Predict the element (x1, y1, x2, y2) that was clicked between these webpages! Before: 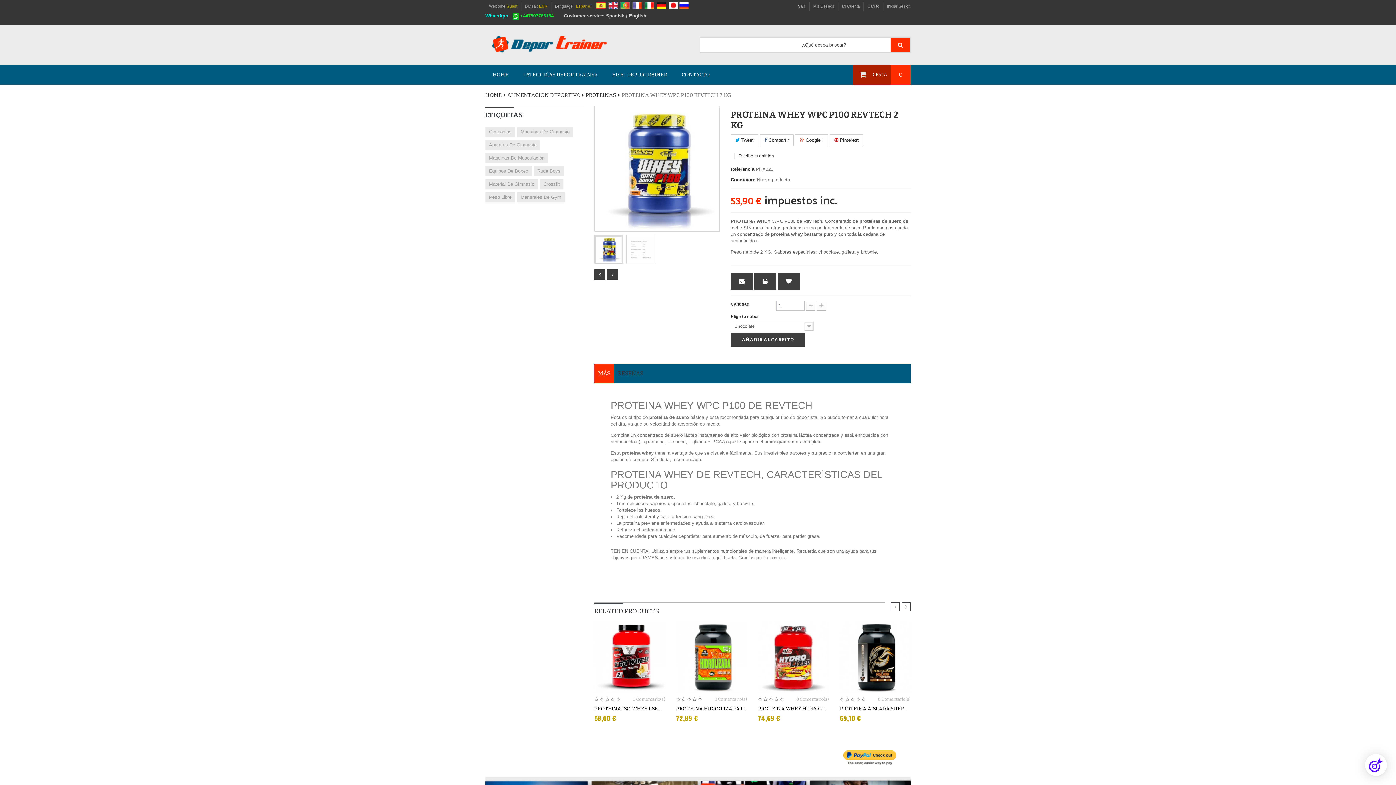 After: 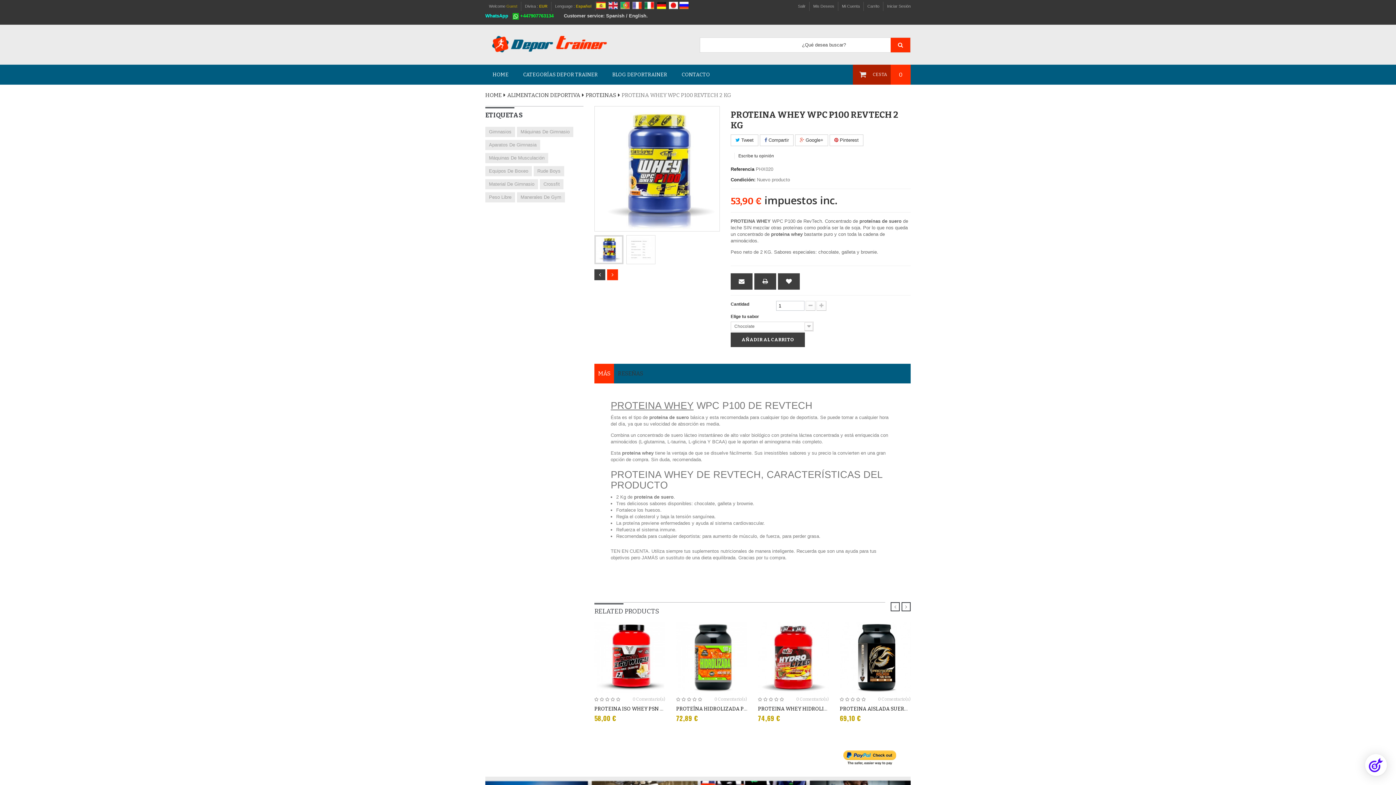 Action: bbox: (607, 269, 618, 280)